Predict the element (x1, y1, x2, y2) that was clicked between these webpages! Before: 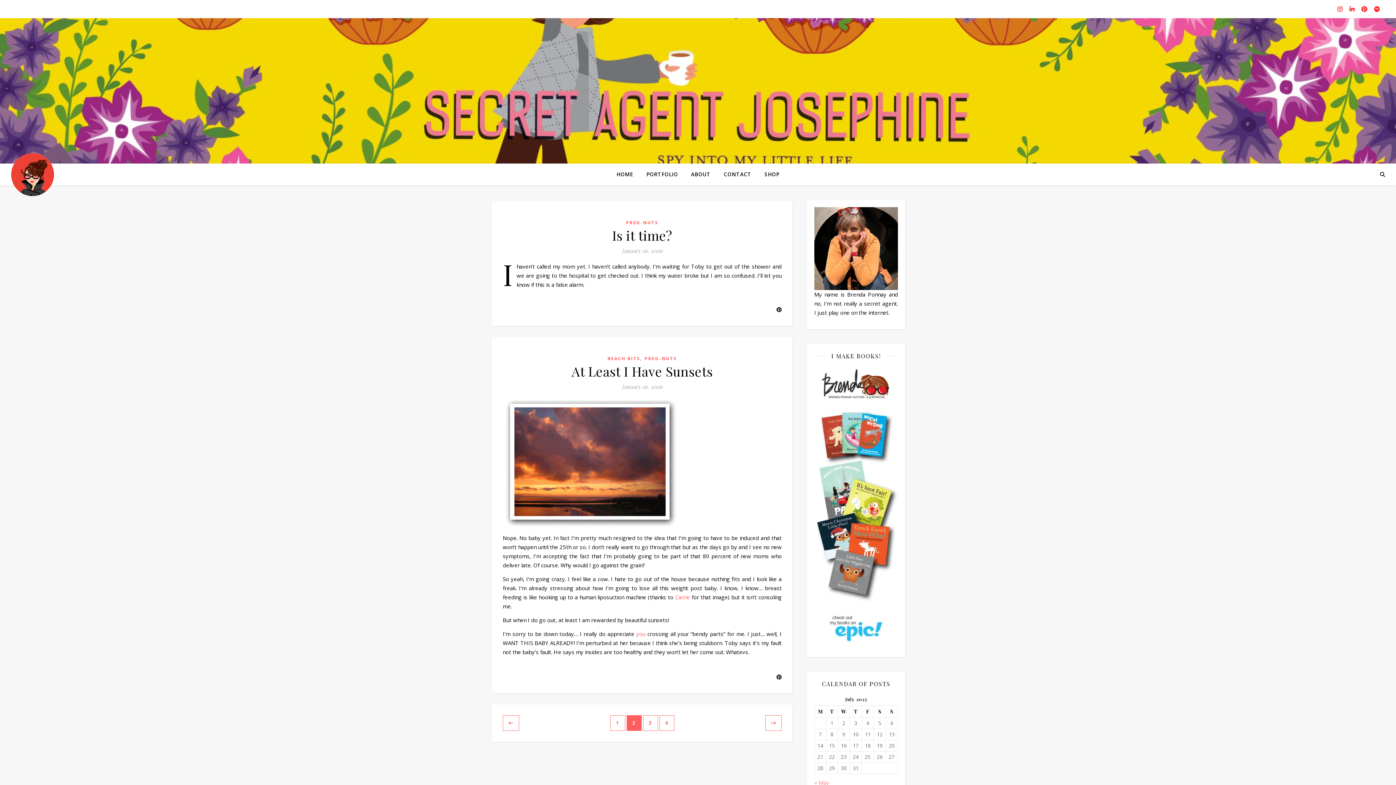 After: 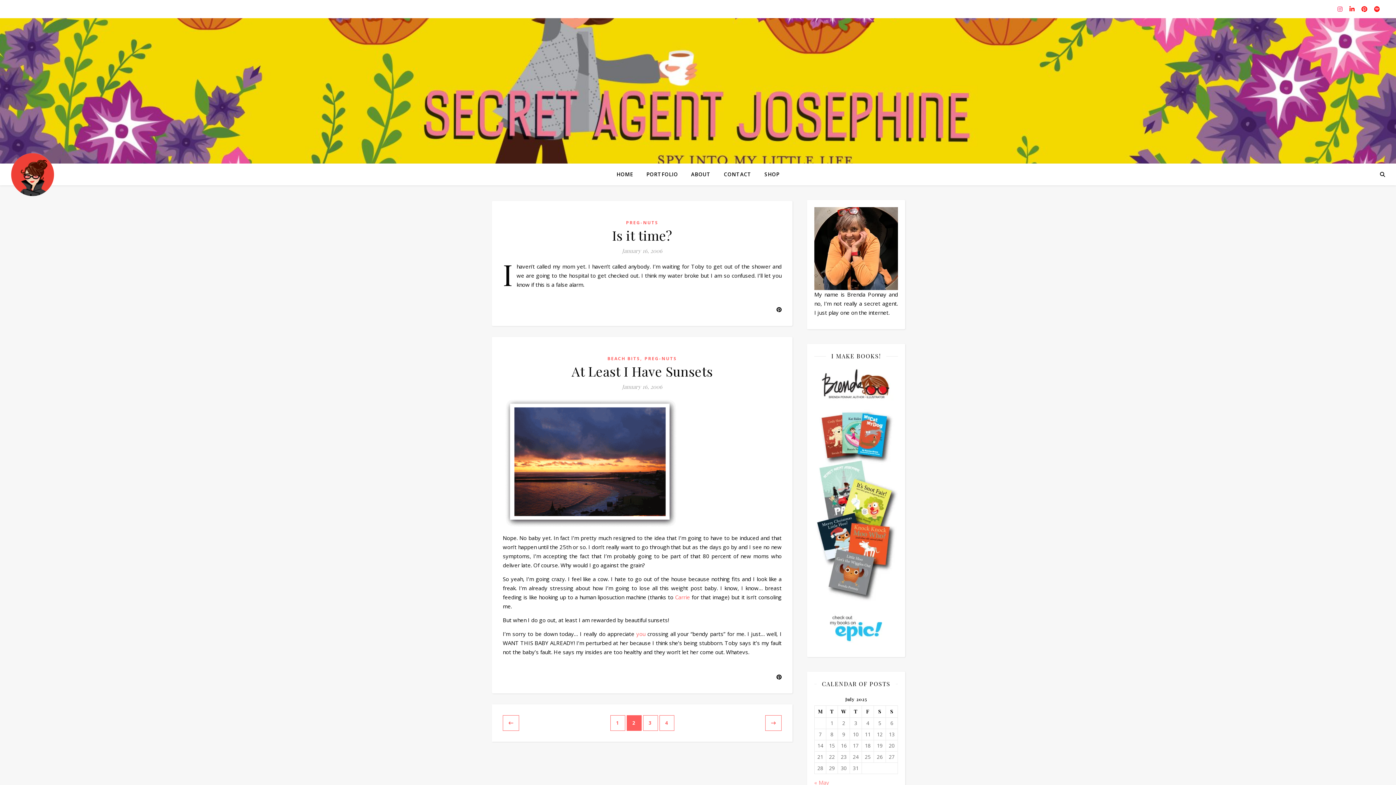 Action: label: instagram bbox: (1337, 5, 1344, 13)